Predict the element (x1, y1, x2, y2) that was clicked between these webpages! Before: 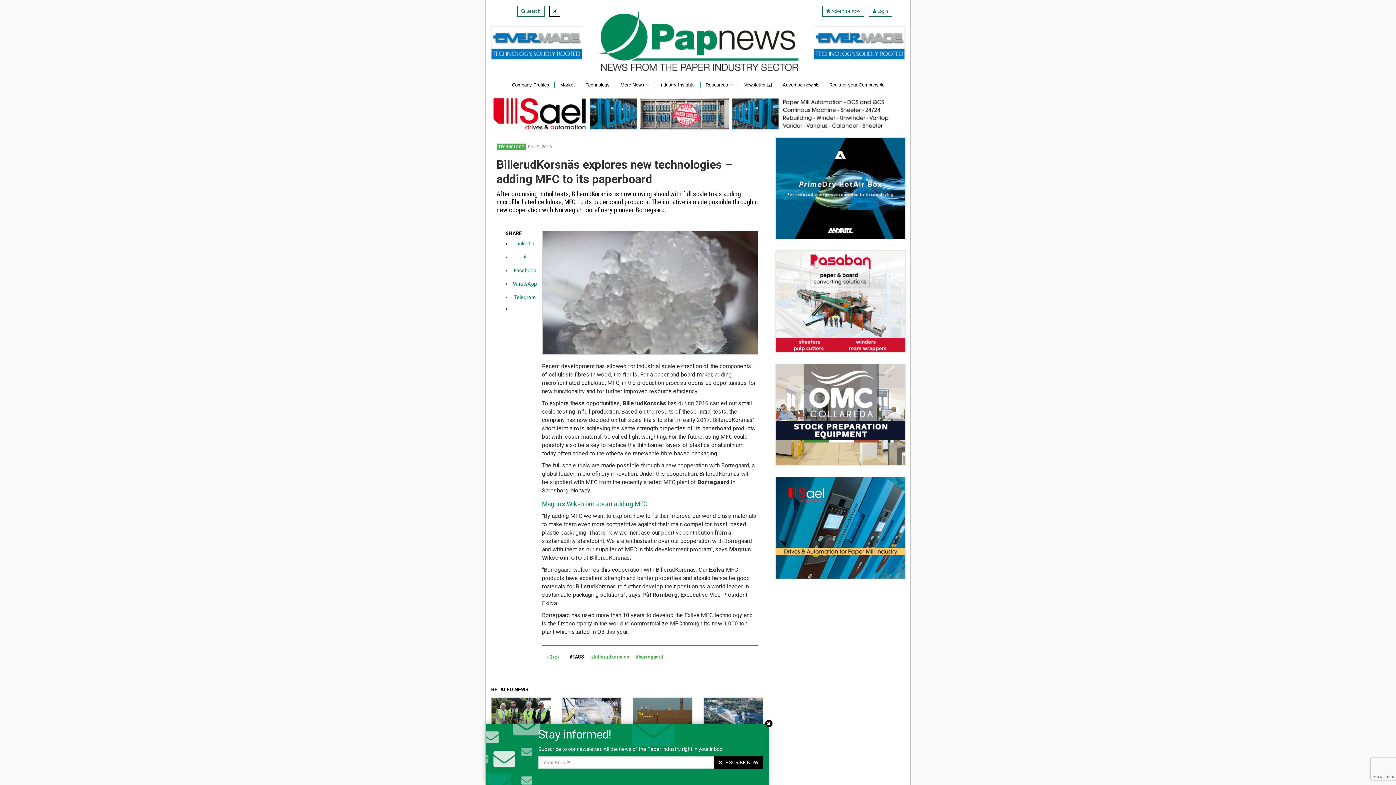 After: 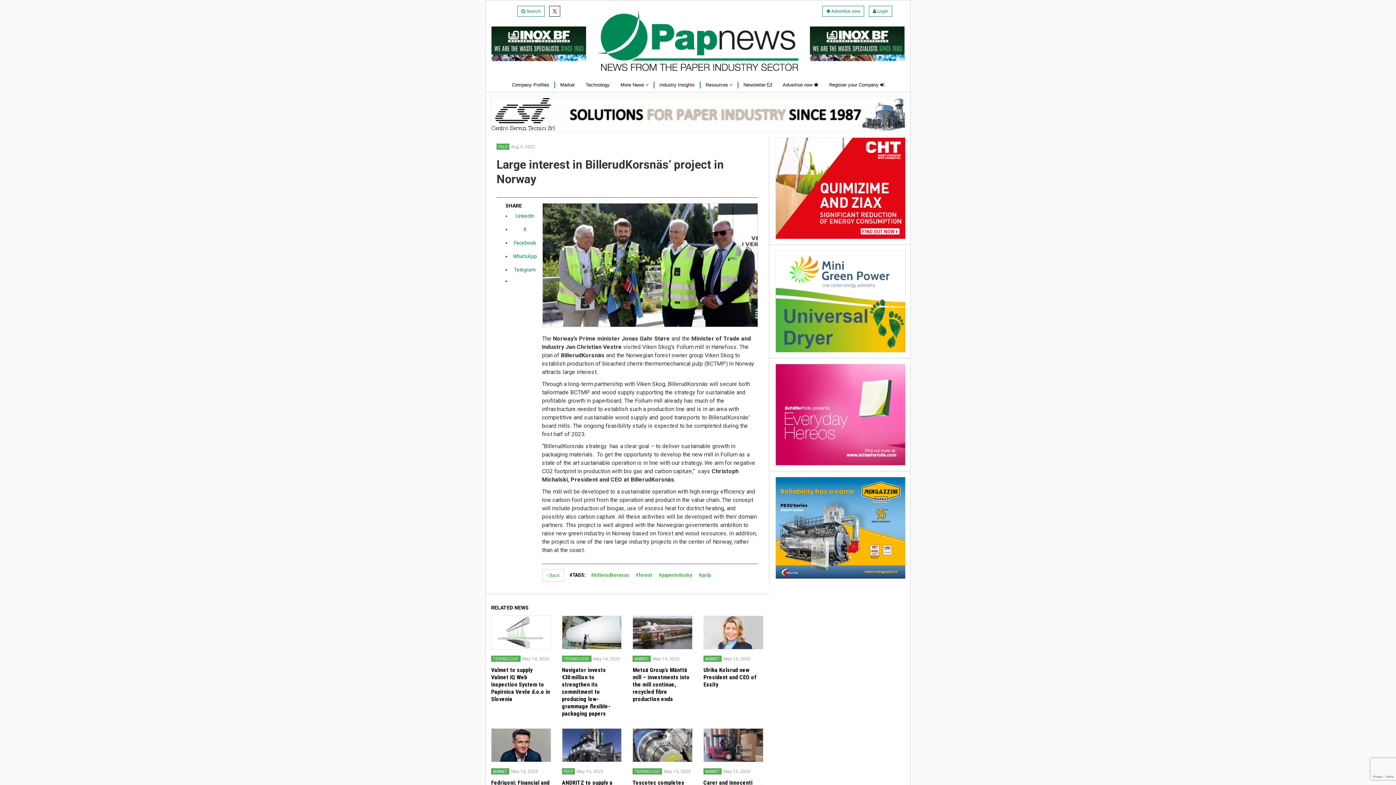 Action: bbox: (491, 697, 551, 731)